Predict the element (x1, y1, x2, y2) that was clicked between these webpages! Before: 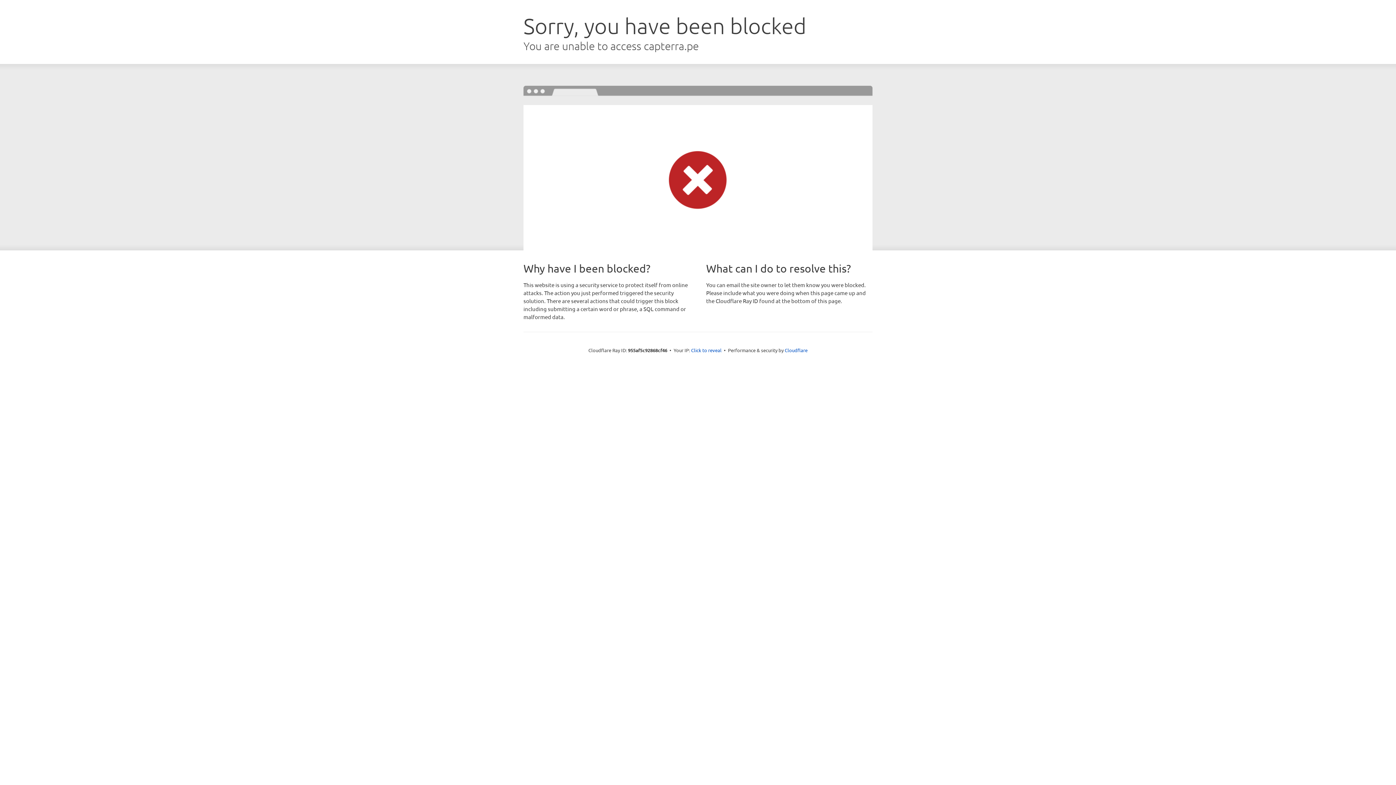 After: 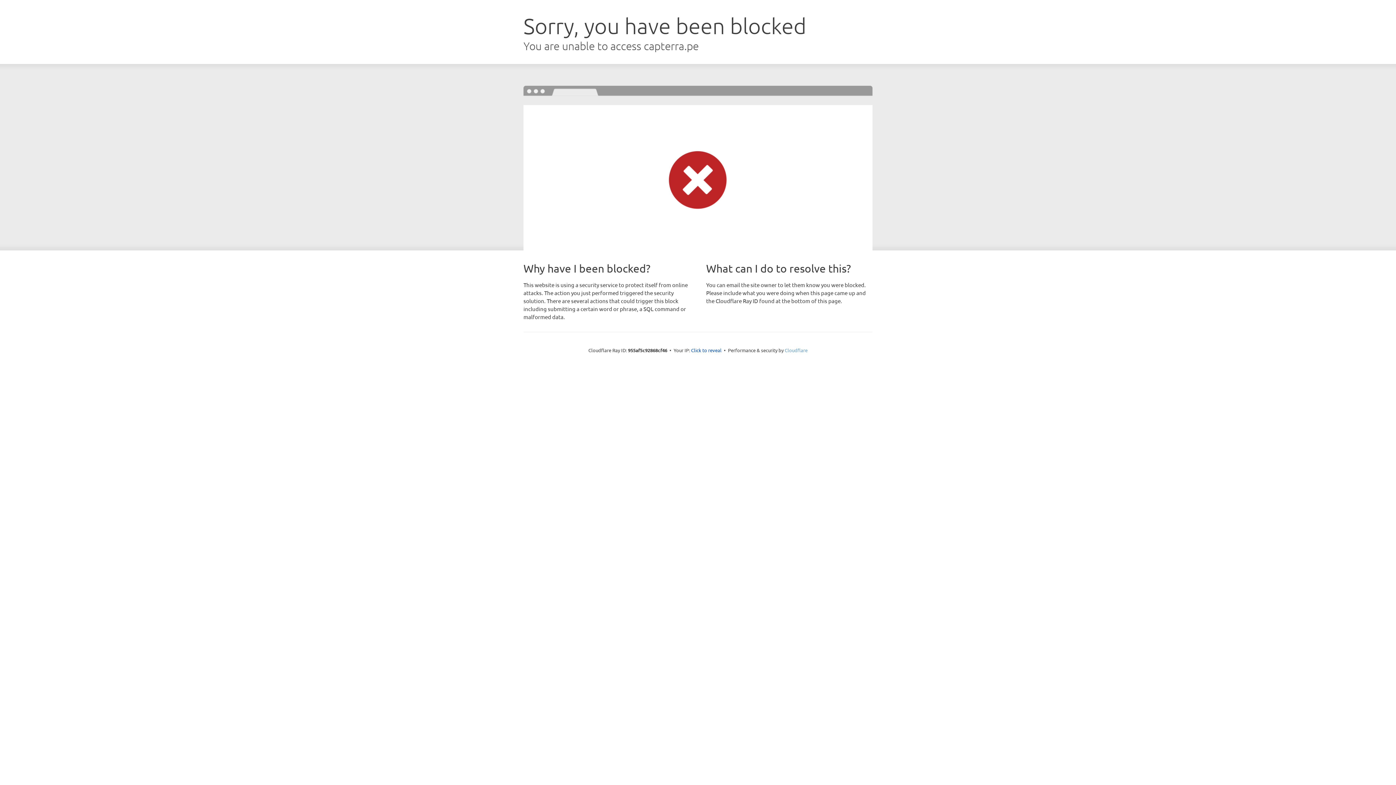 Action: label: Cloudflare bbox: (784, 347, 807, 353)